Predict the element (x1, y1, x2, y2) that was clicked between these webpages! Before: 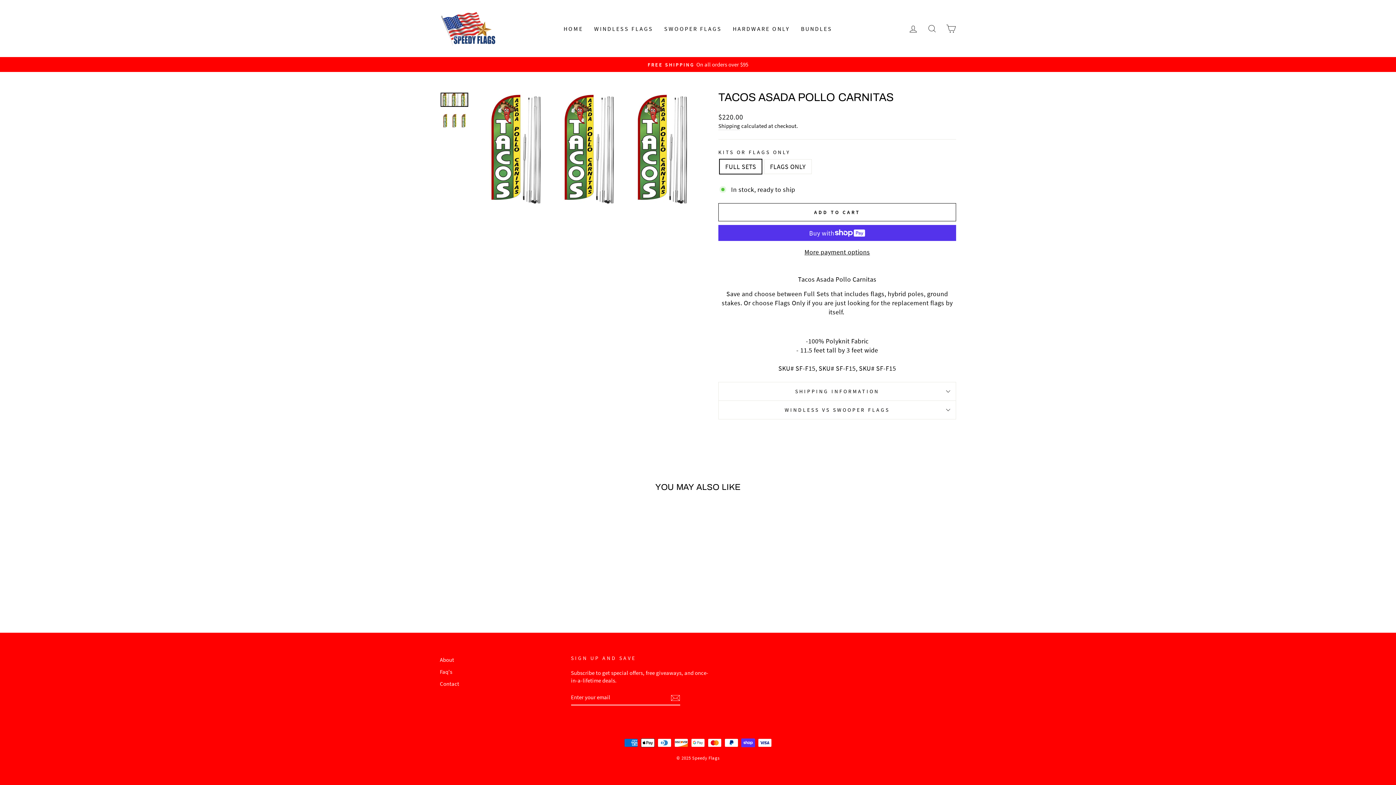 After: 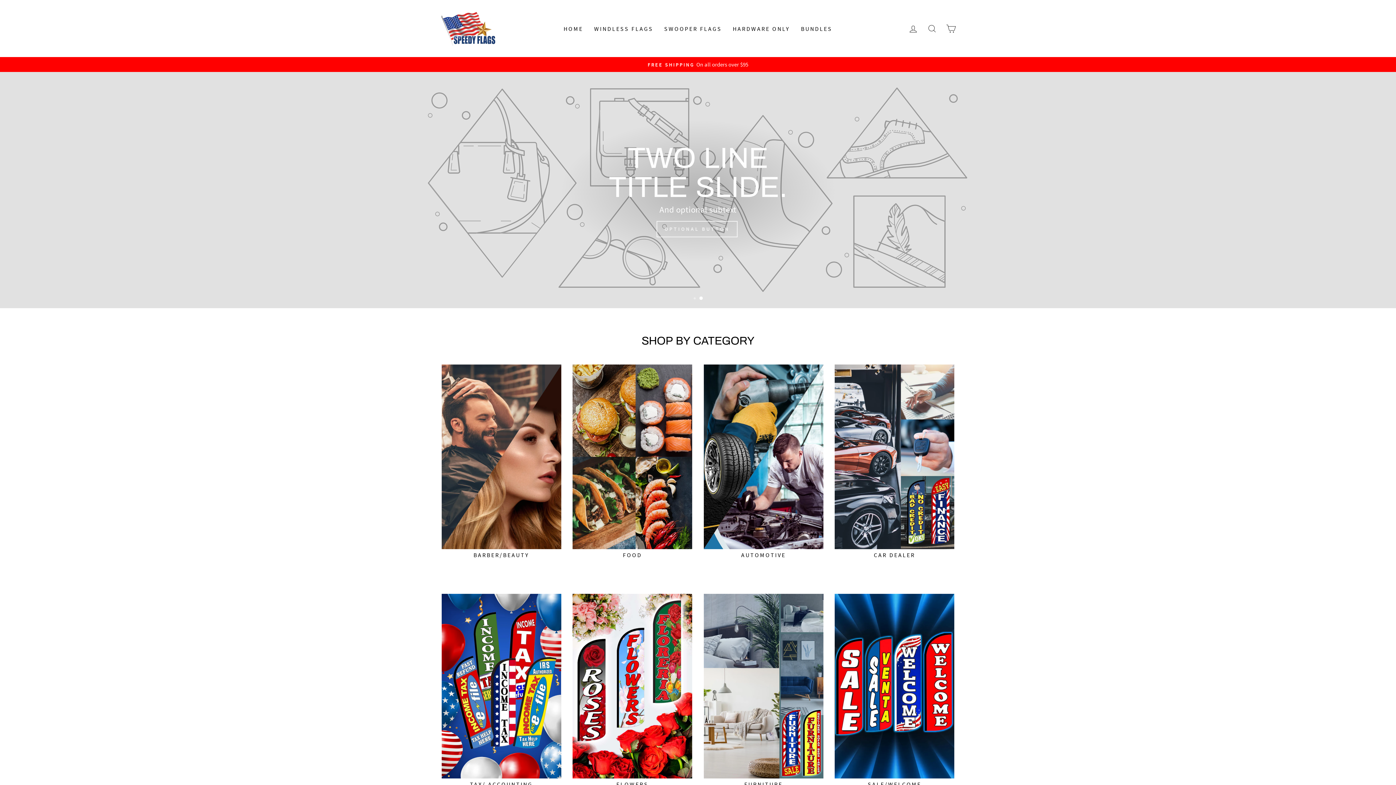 Action: bbox: (558, 21, 588, 35) label: HOME